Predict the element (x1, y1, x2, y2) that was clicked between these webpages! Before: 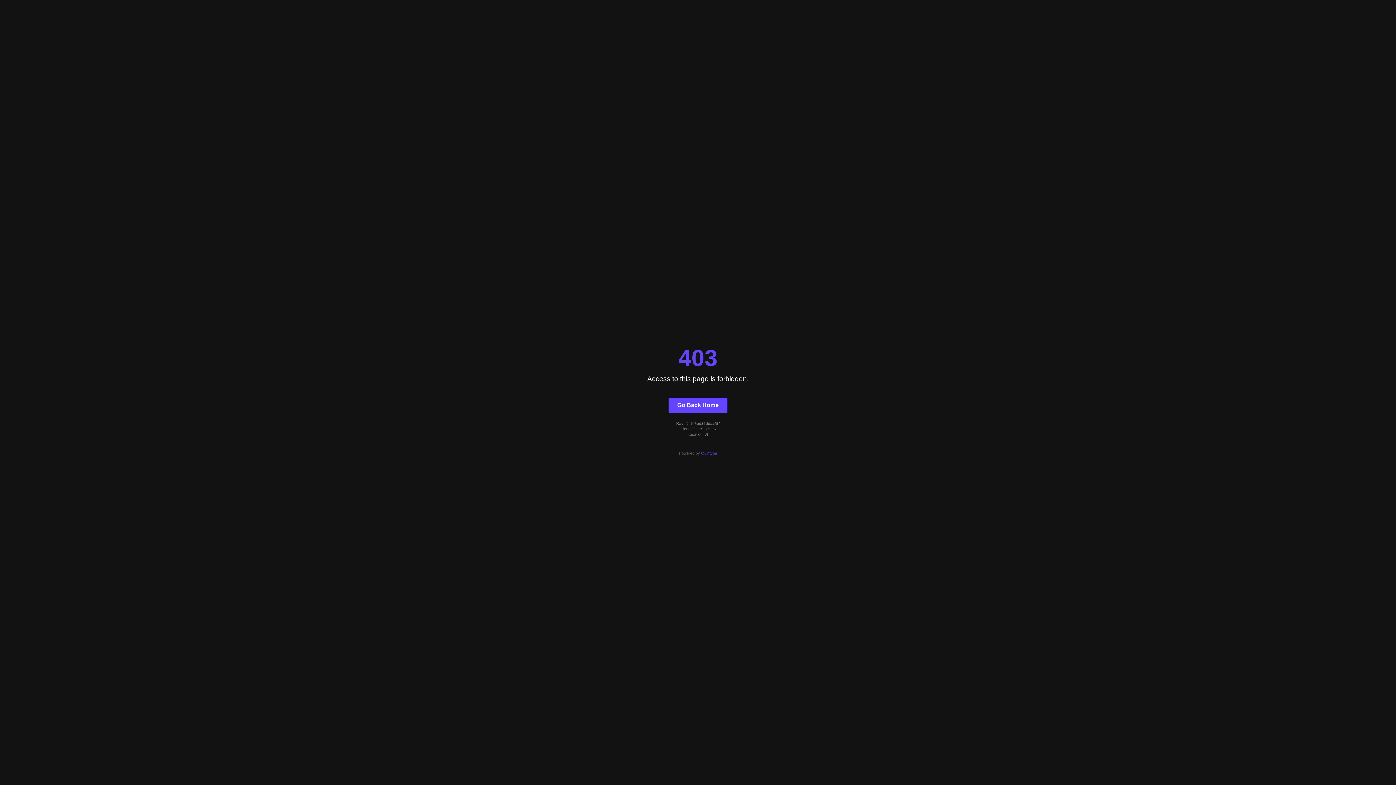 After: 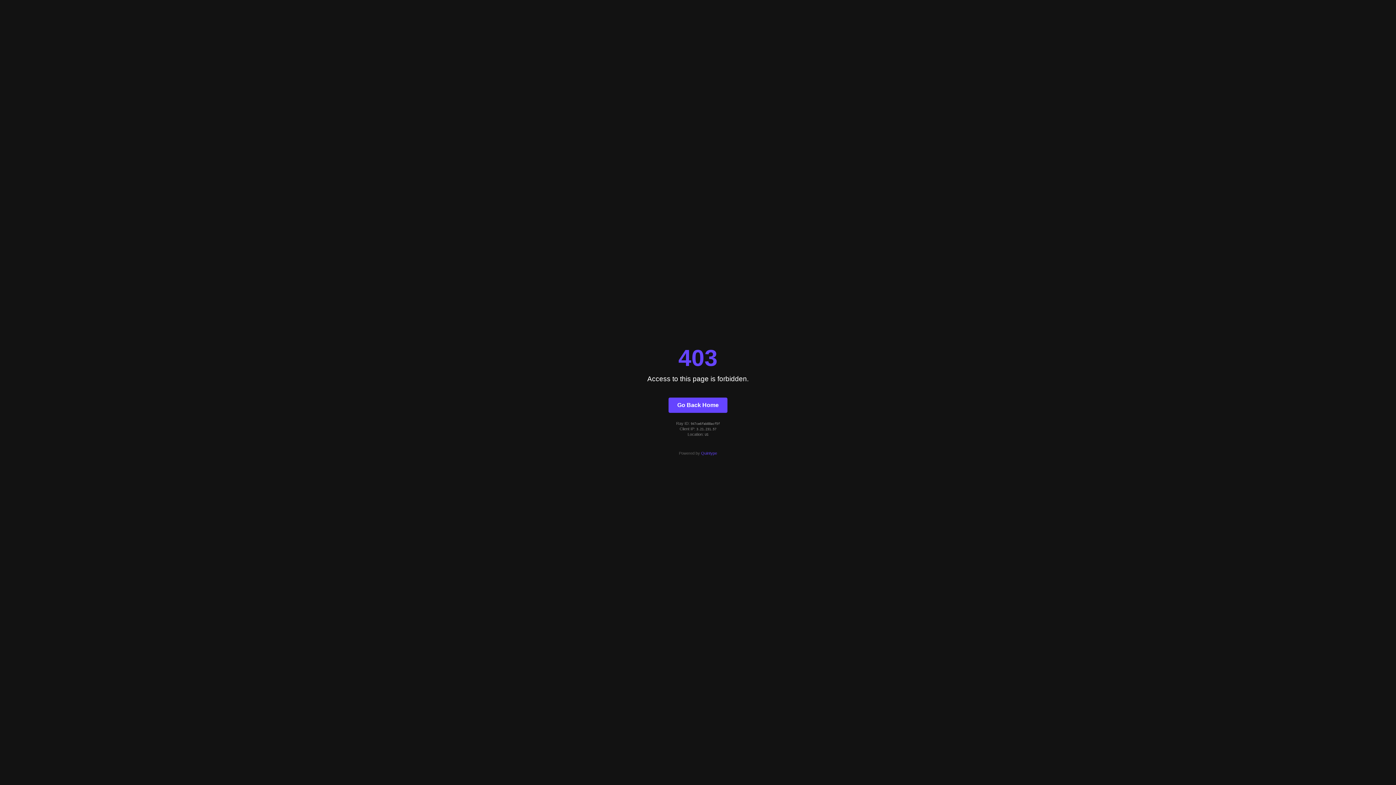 Action: bbox: (668, 397, 727, 412) label: Go Back Home